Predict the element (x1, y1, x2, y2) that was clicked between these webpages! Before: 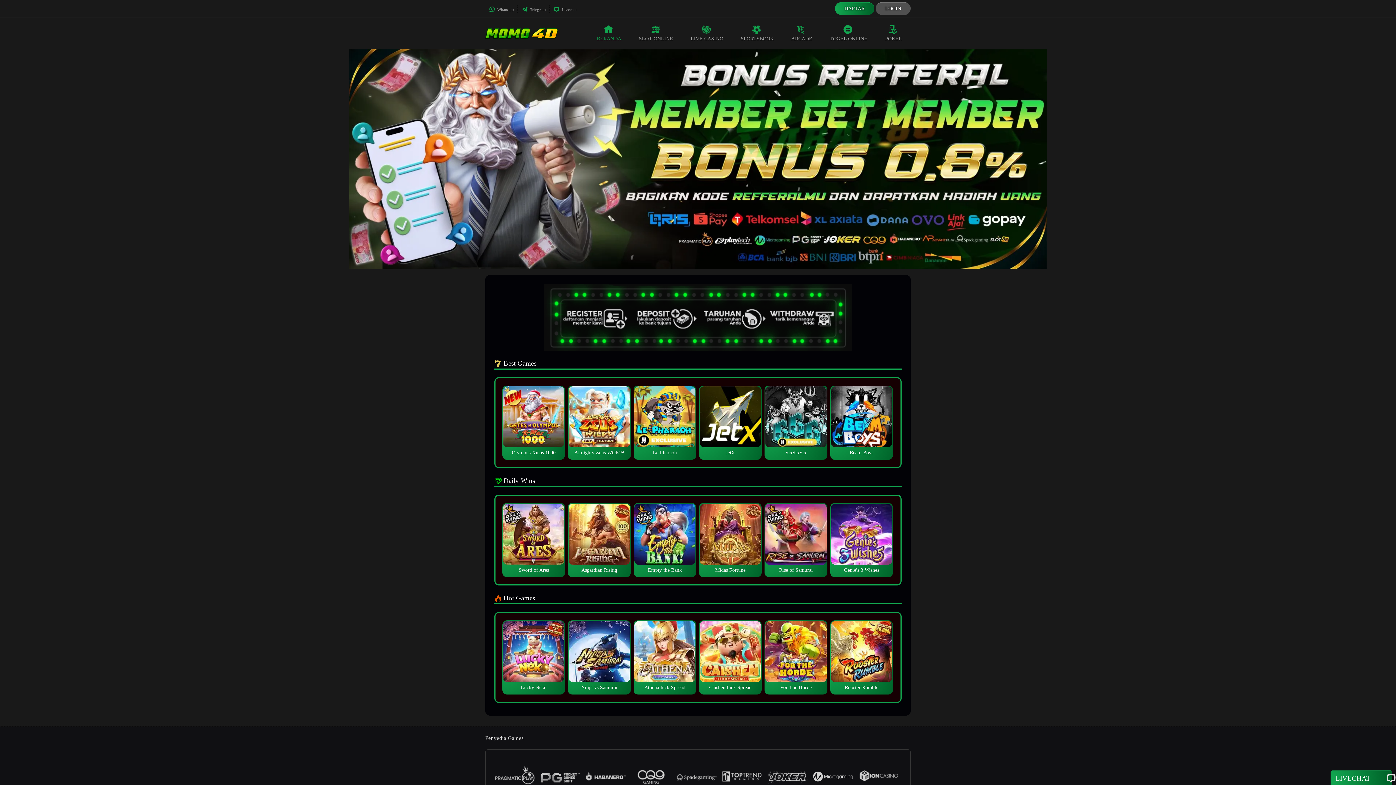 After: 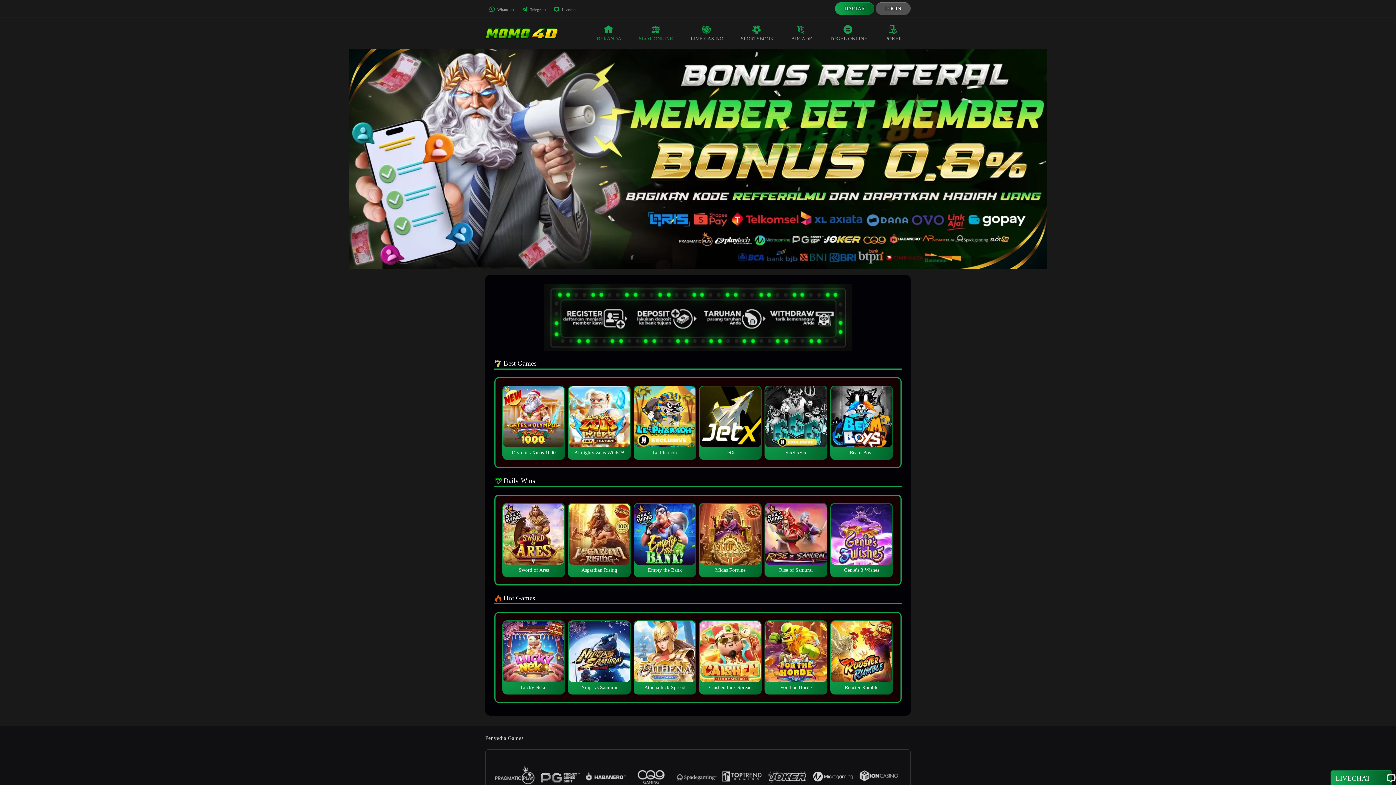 Action: label: SLOT ONLINE bbox: (630, 17, 682, 49)